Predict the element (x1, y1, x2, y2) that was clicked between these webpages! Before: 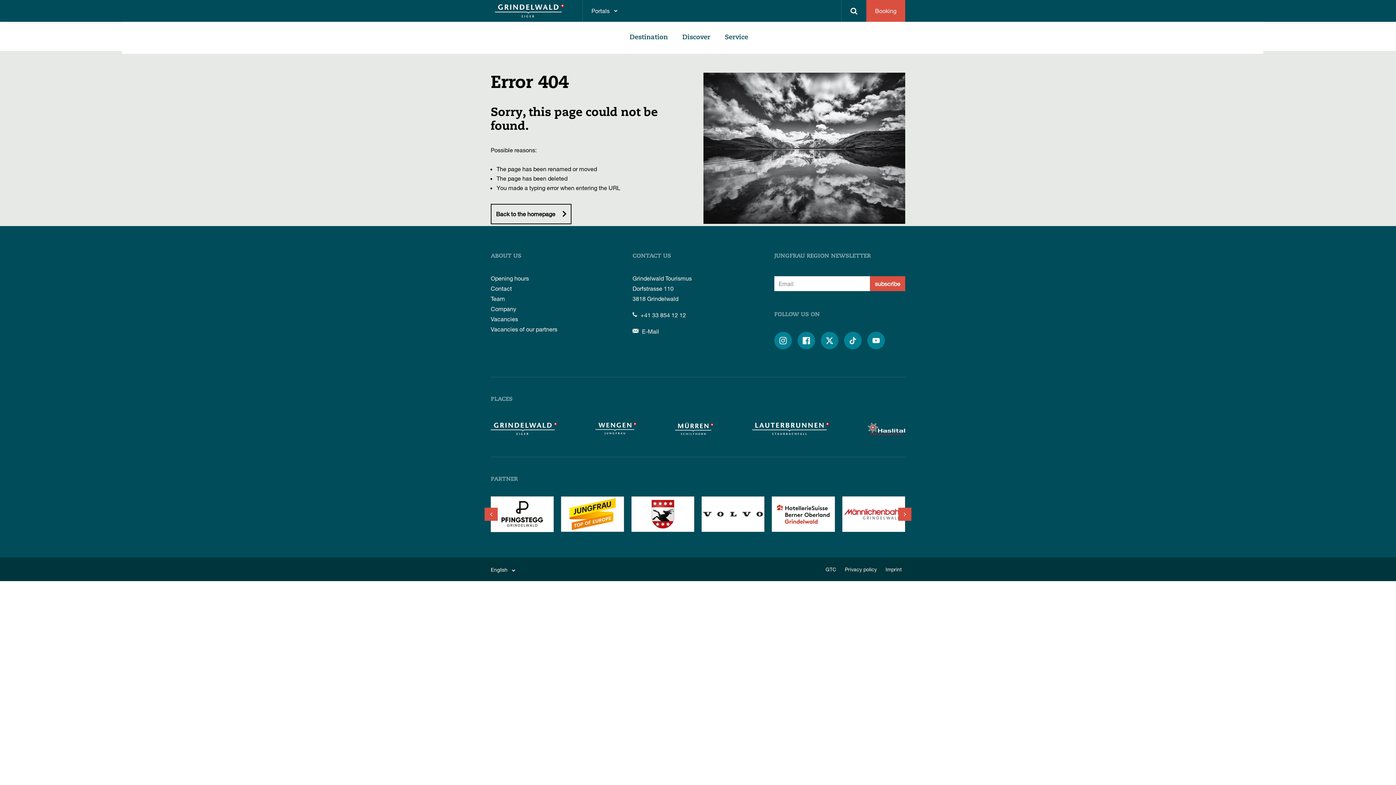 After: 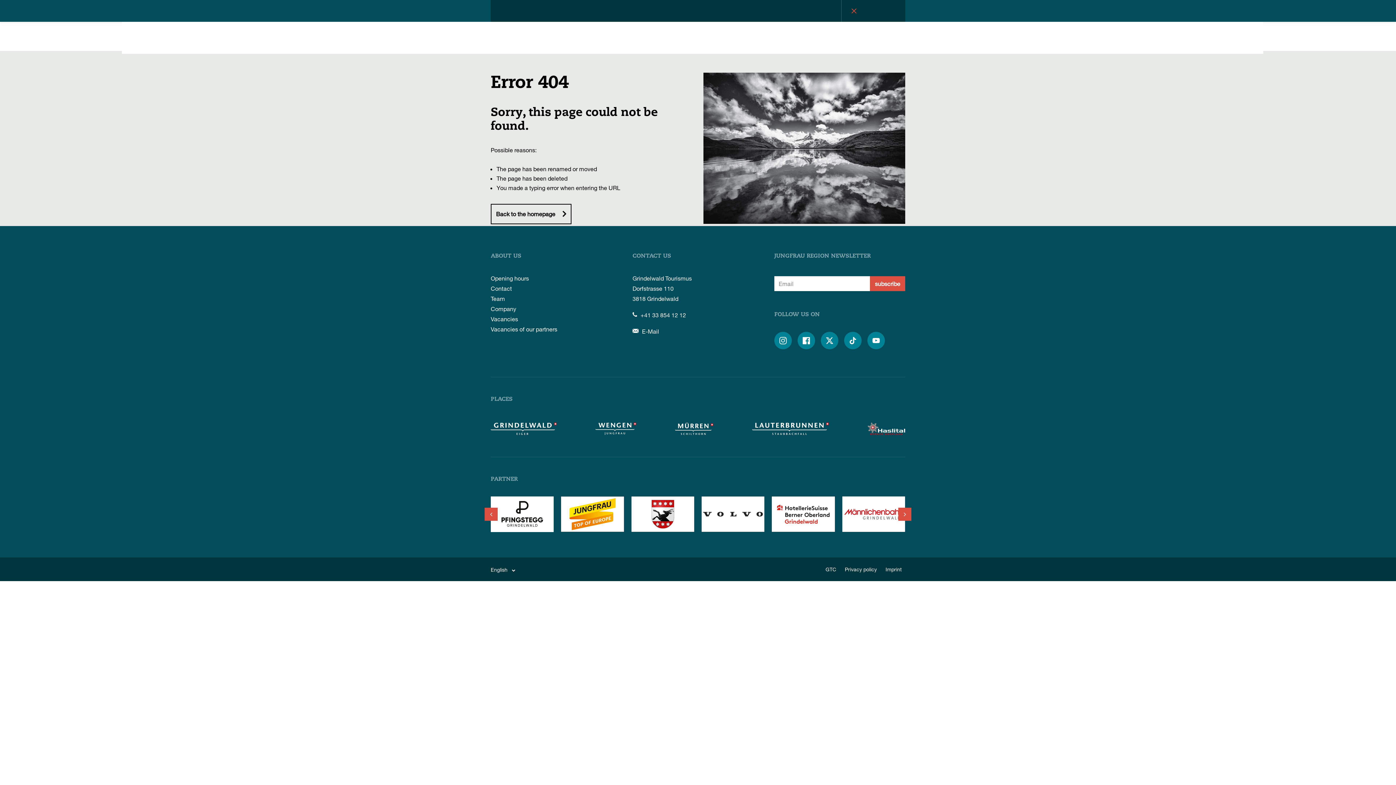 Action: bbox: (841, 0, 866, 21)